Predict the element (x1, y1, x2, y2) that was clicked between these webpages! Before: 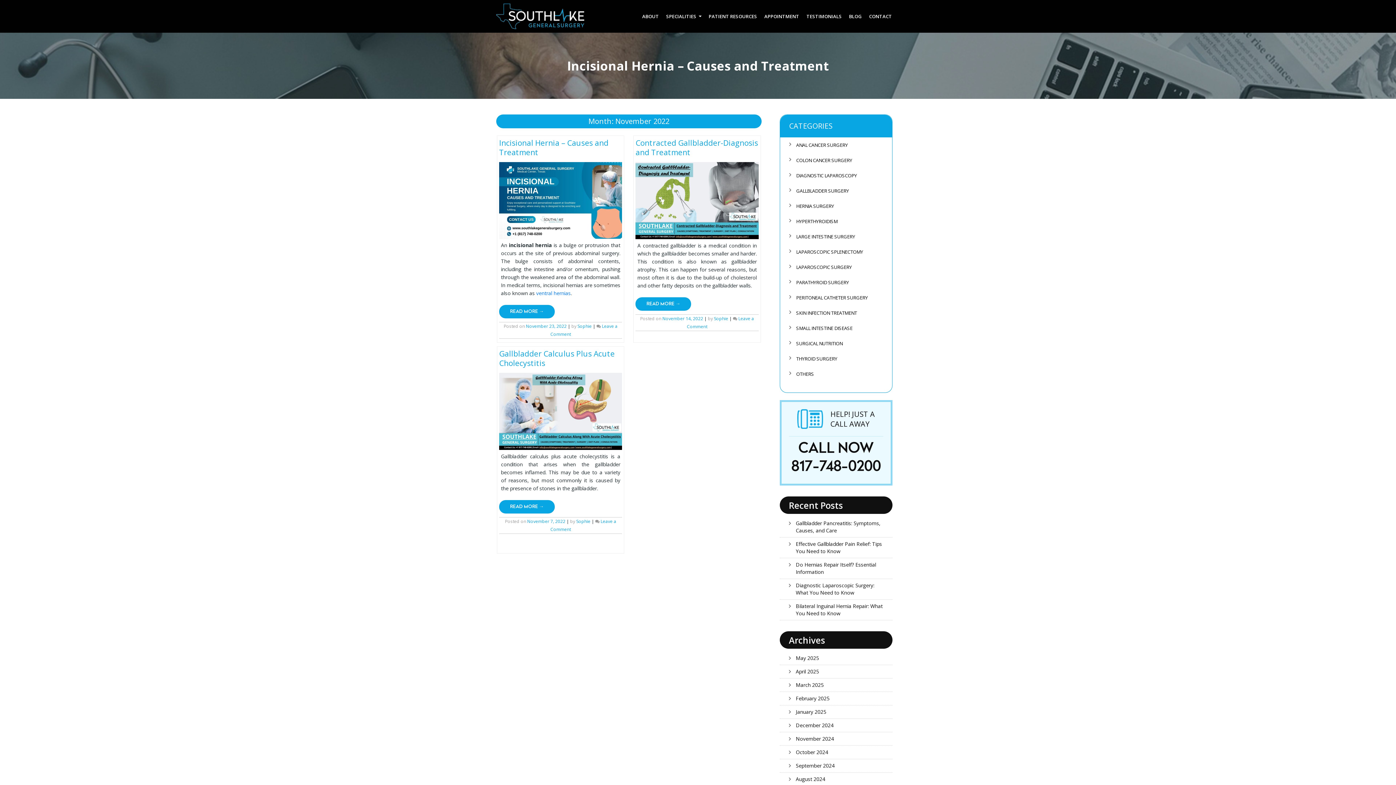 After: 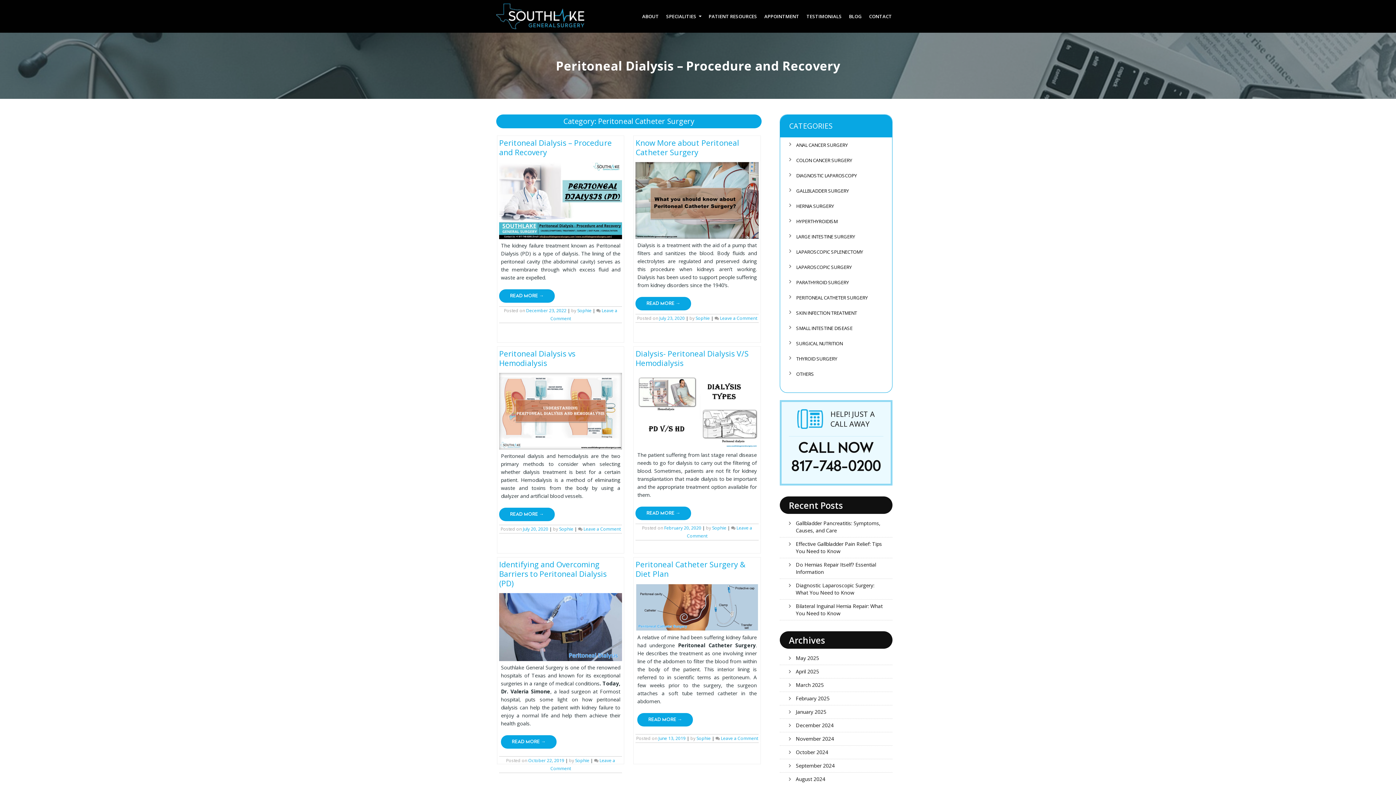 Action: label: PERITONEAL CATHETER SURGERY bbox: (780, 290, 892, 305)